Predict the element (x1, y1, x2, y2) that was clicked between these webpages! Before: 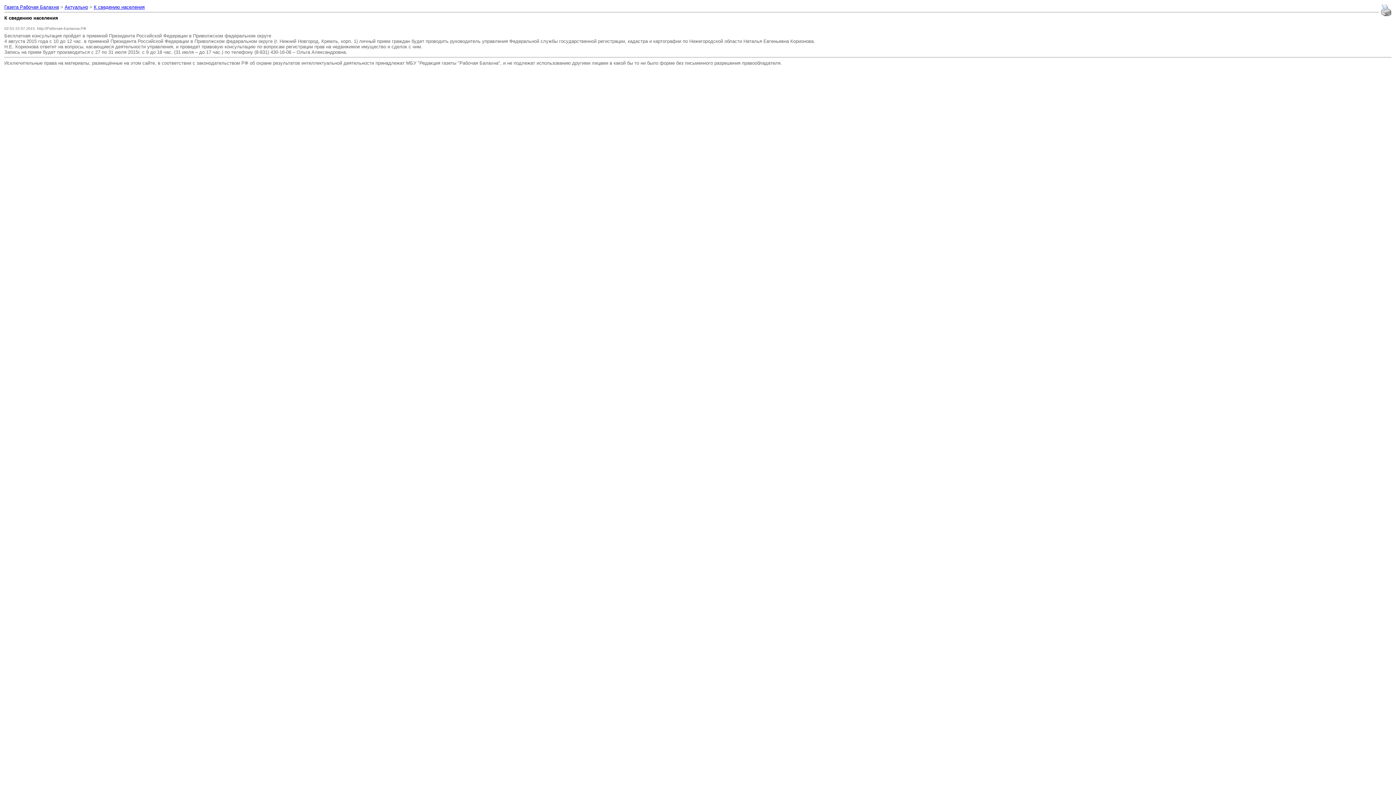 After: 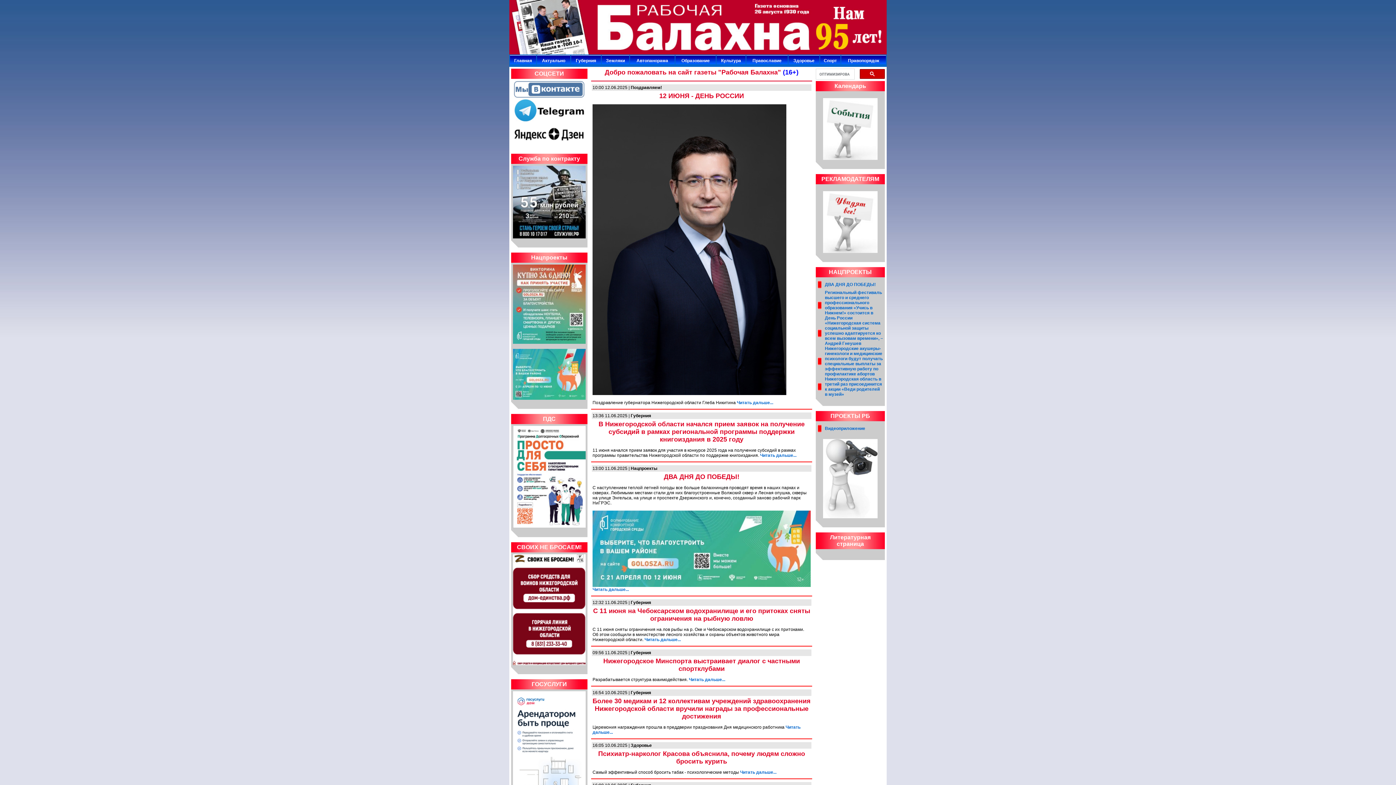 Action: label: Актуально bbox: (64, 4, 88, 9)